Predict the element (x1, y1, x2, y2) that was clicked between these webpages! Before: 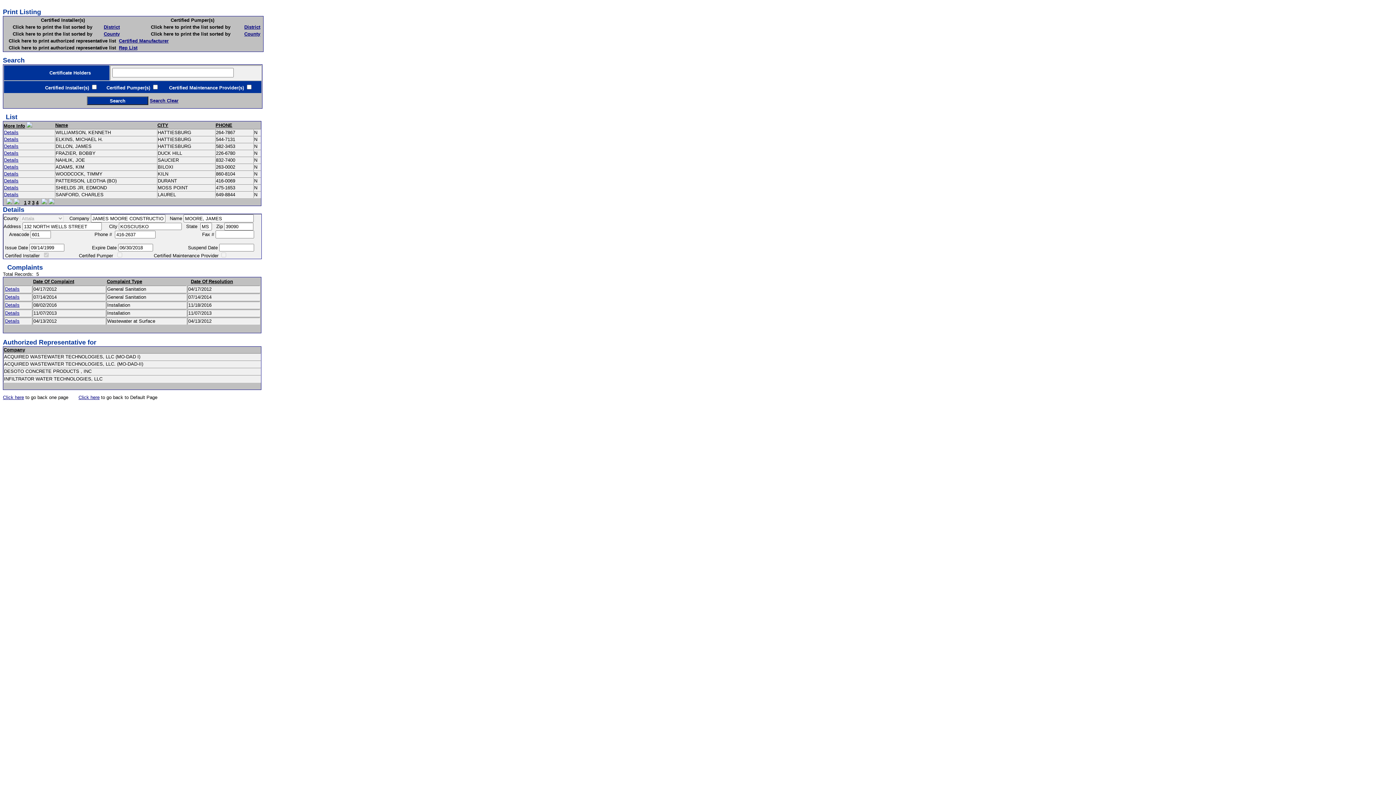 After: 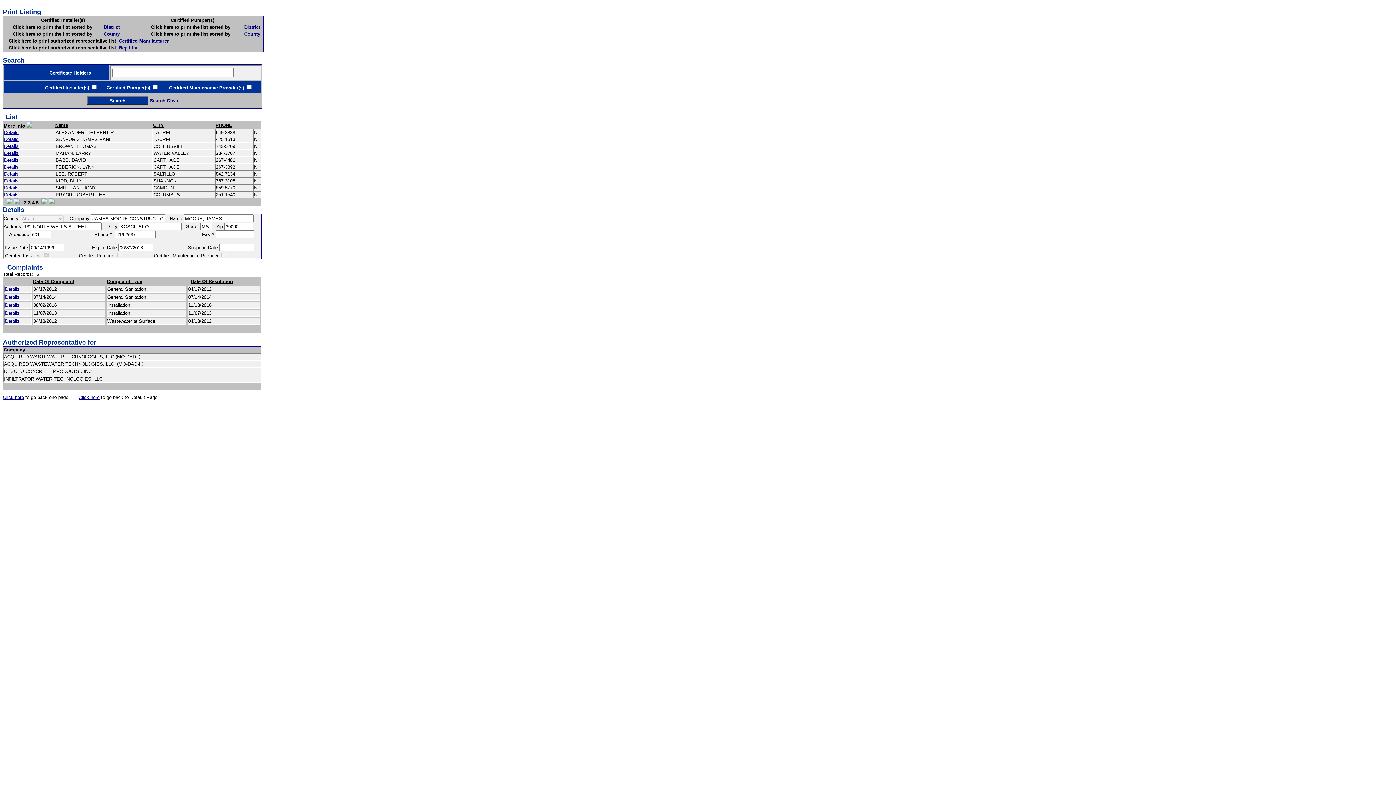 Action: bbox: (41, 200, 47, 205)